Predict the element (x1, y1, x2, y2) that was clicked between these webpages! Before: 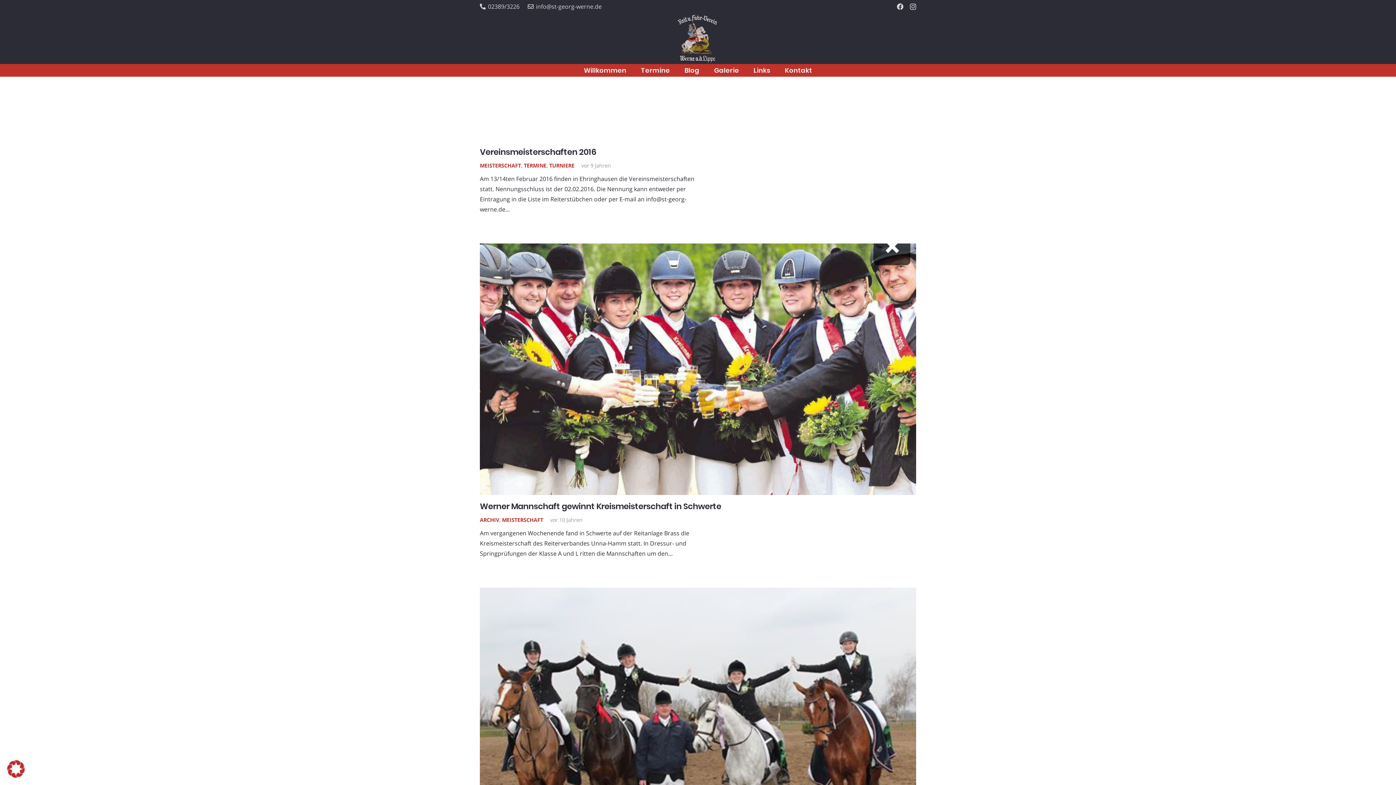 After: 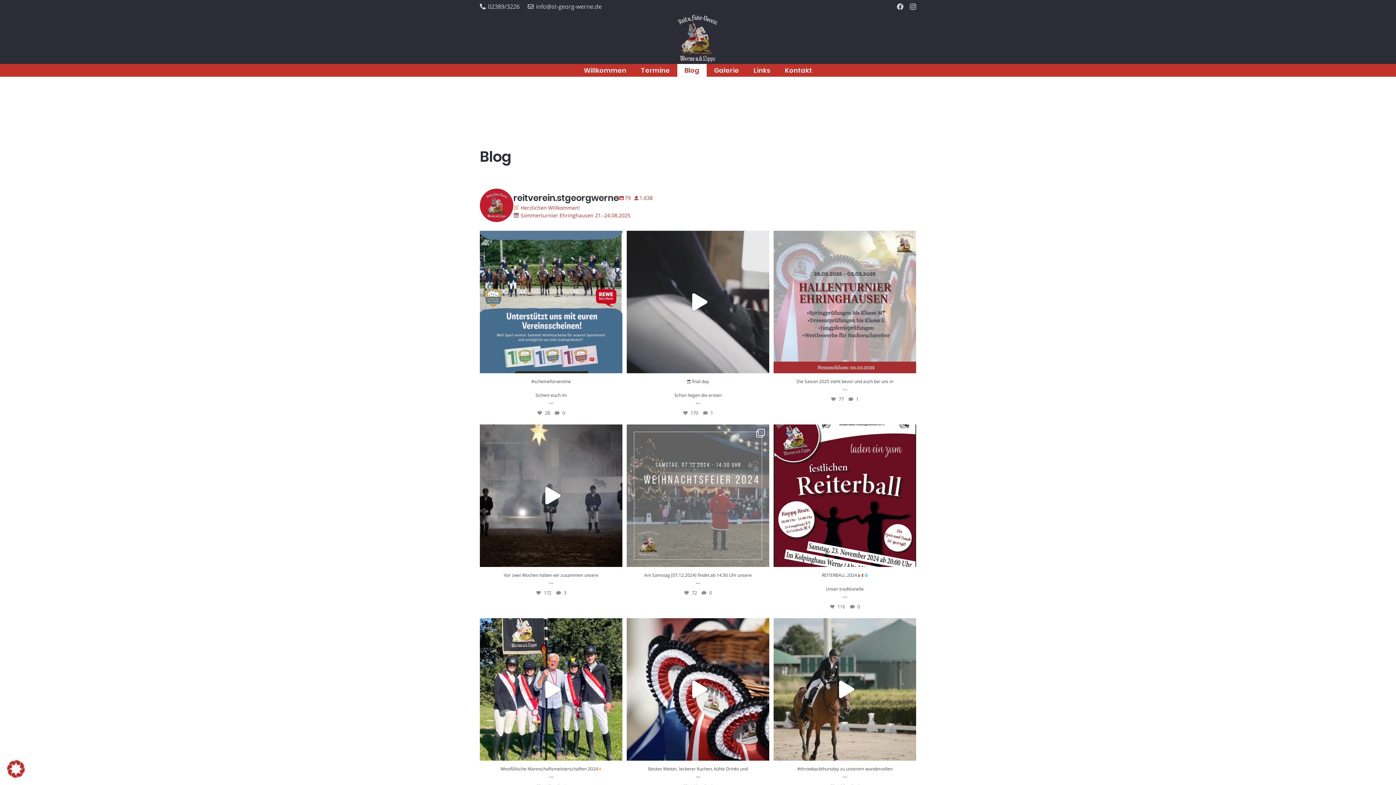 Action: label: Blog bbox: (677, 64, 706, 76)